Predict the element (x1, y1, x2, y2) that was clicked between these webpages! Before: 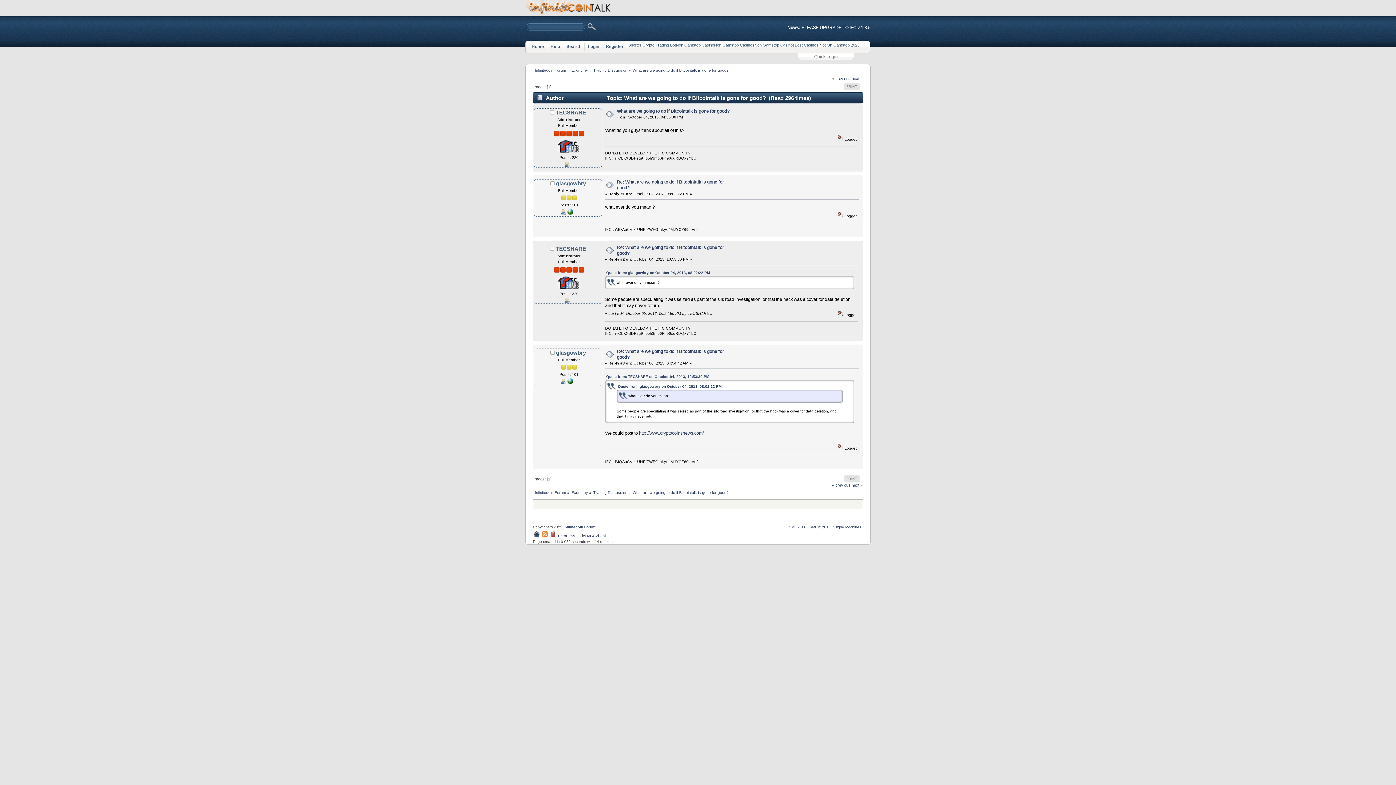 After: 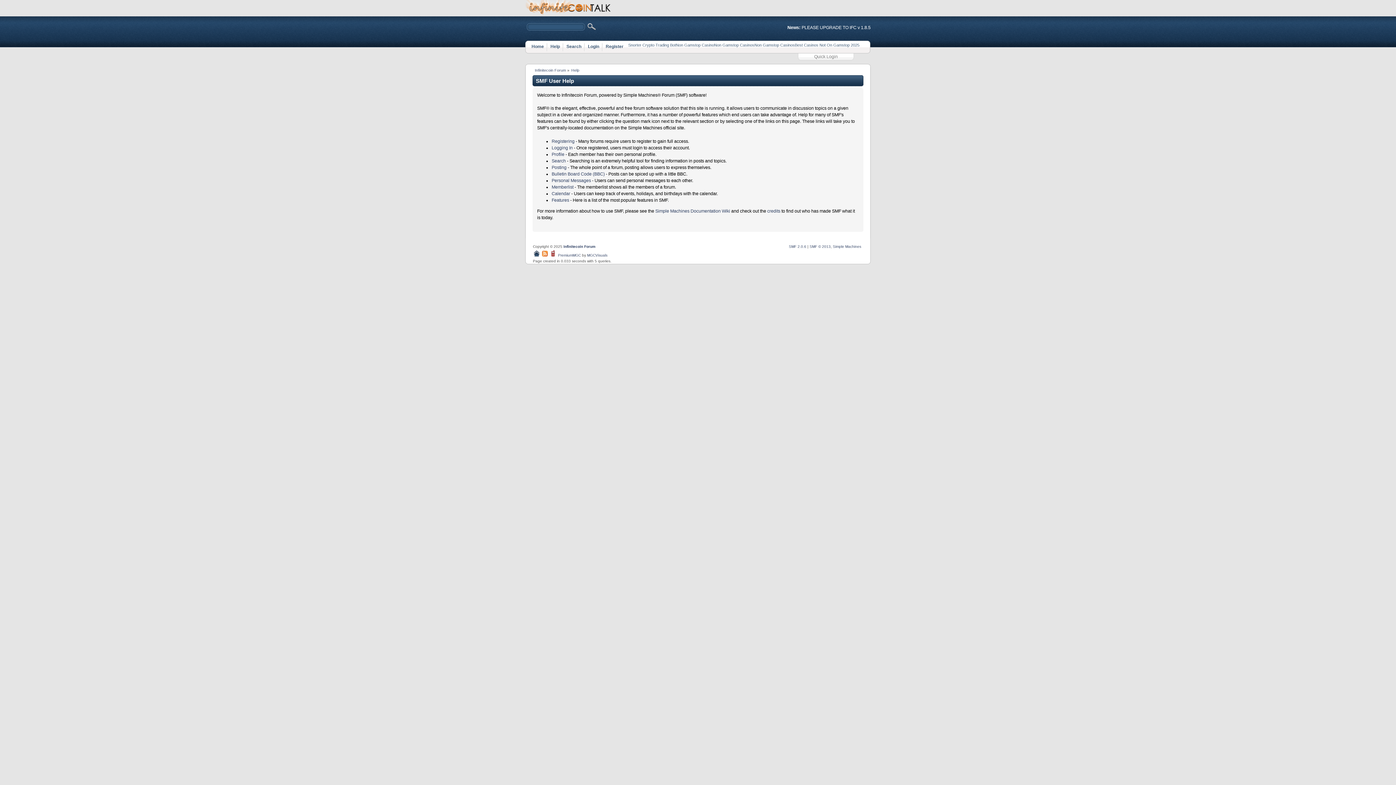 Action: bbox: (548, 43, 561, 51) label: Help